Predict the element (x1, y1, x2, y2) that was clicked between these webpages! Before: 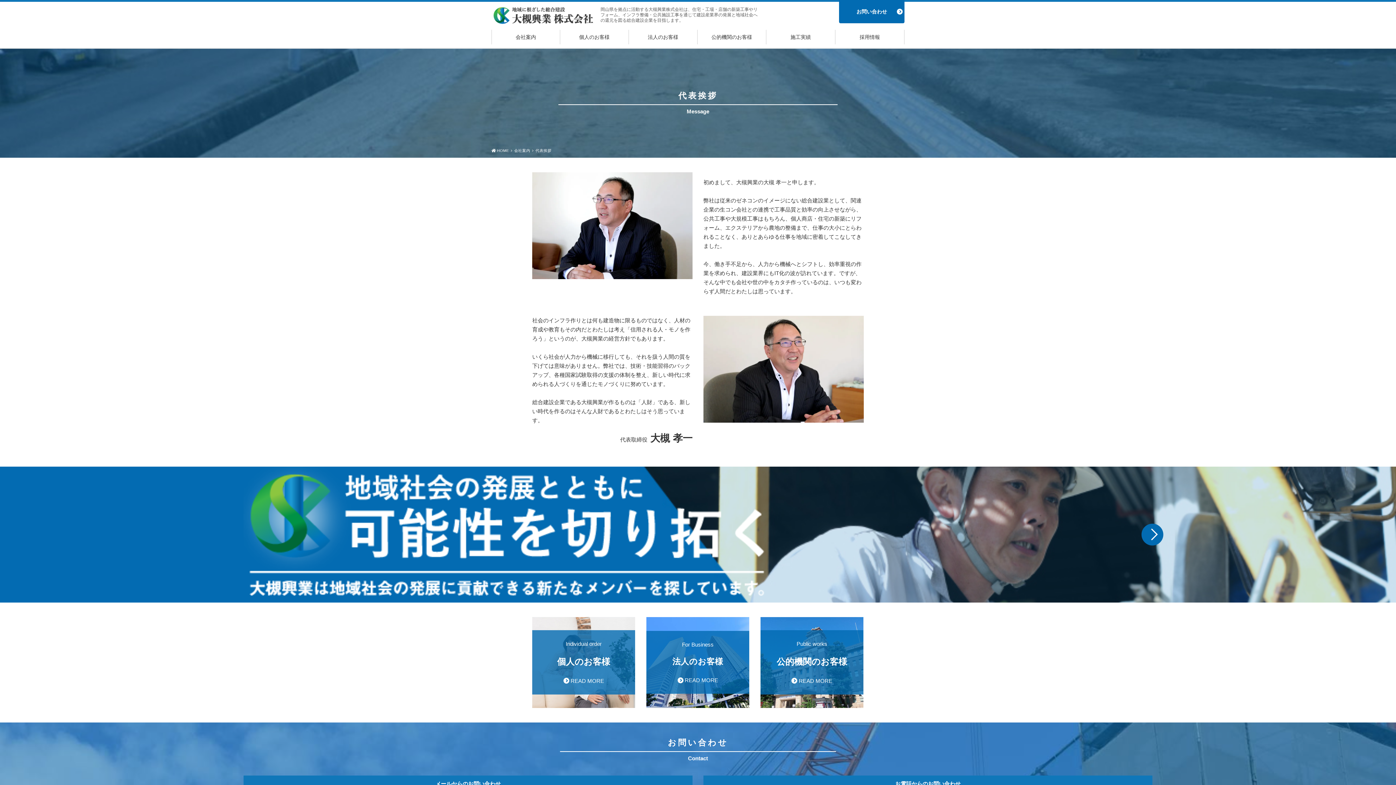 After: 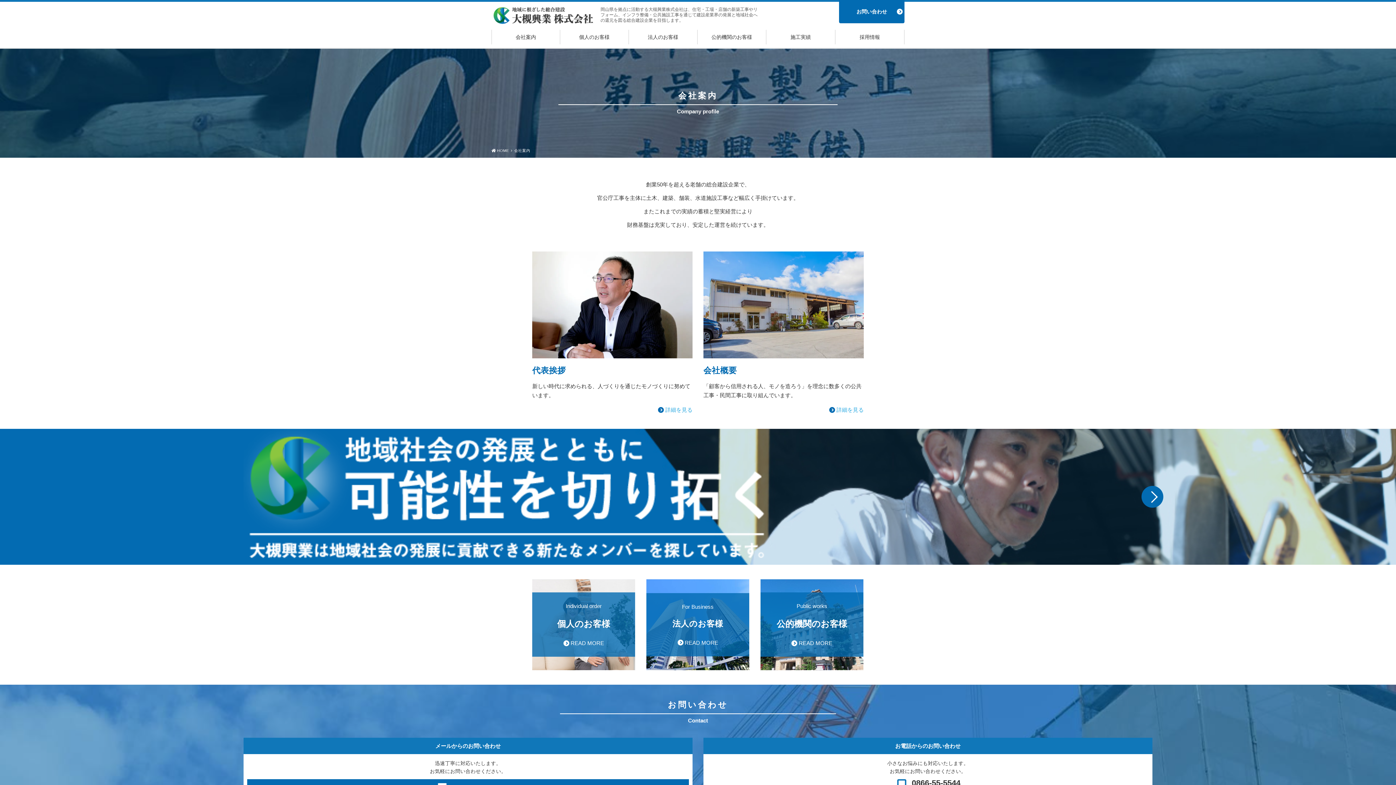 Action: bbox: (492, 29, 560, 44) label: 会社案内
